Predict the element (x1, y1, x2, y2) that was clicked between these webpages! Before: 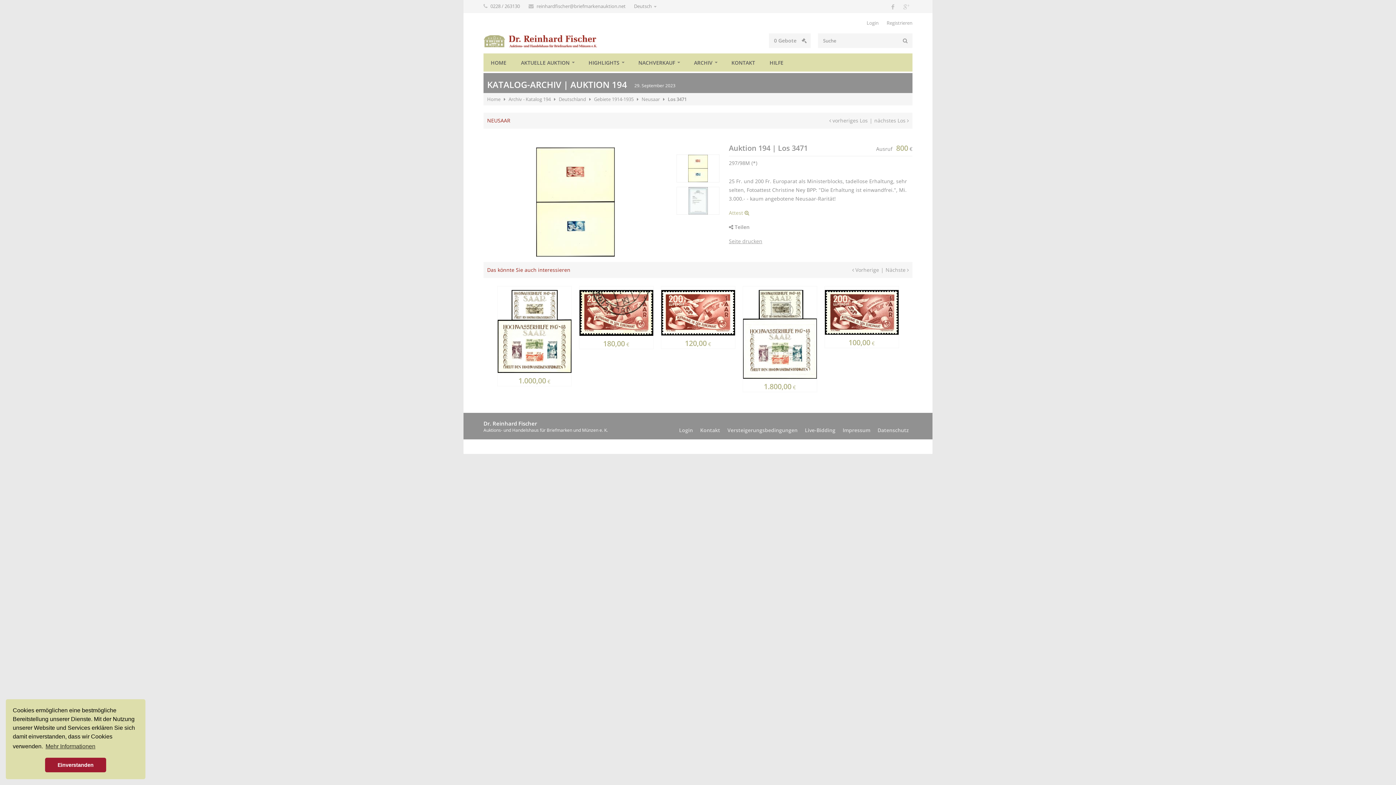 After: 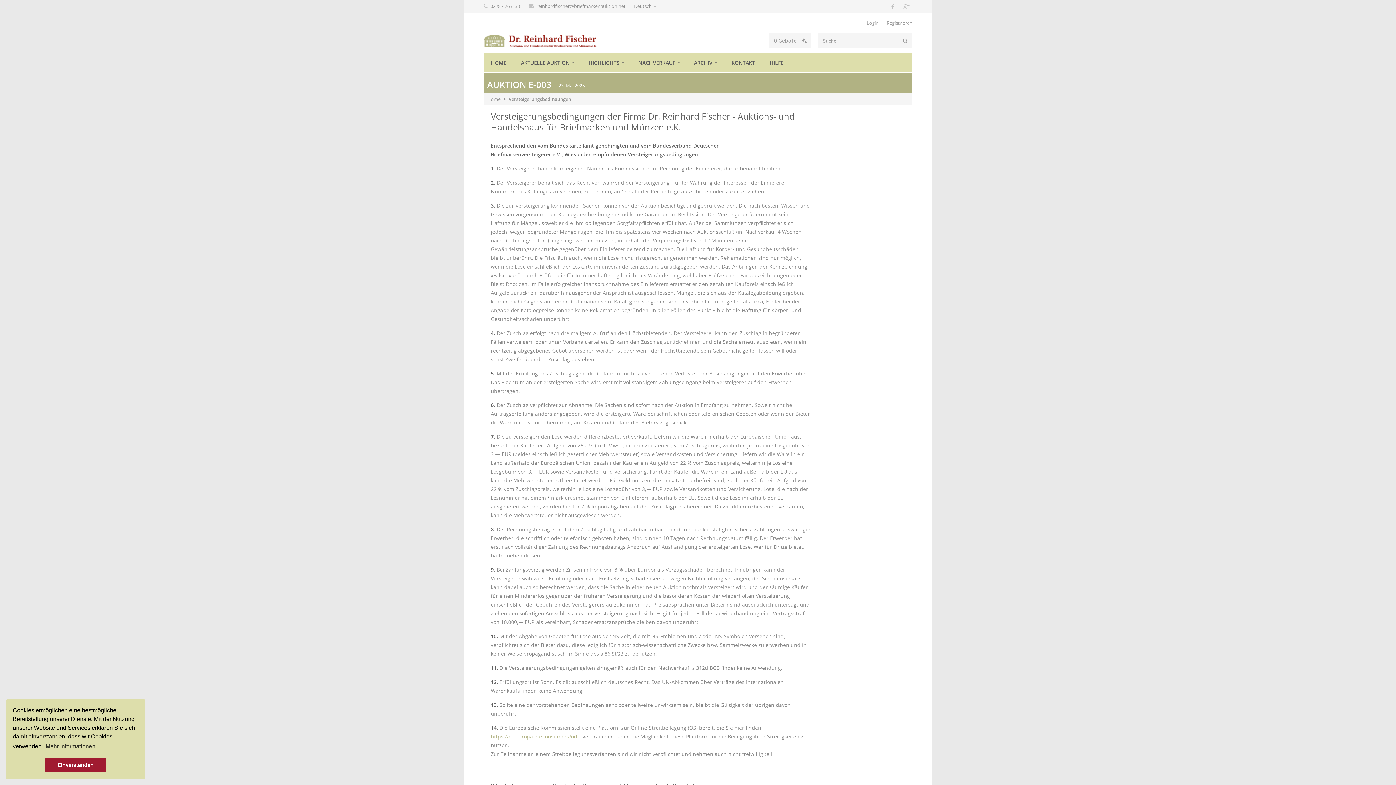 Action: label: Versteigerungsbedingungen bbox: (727, 426, 797, 433)